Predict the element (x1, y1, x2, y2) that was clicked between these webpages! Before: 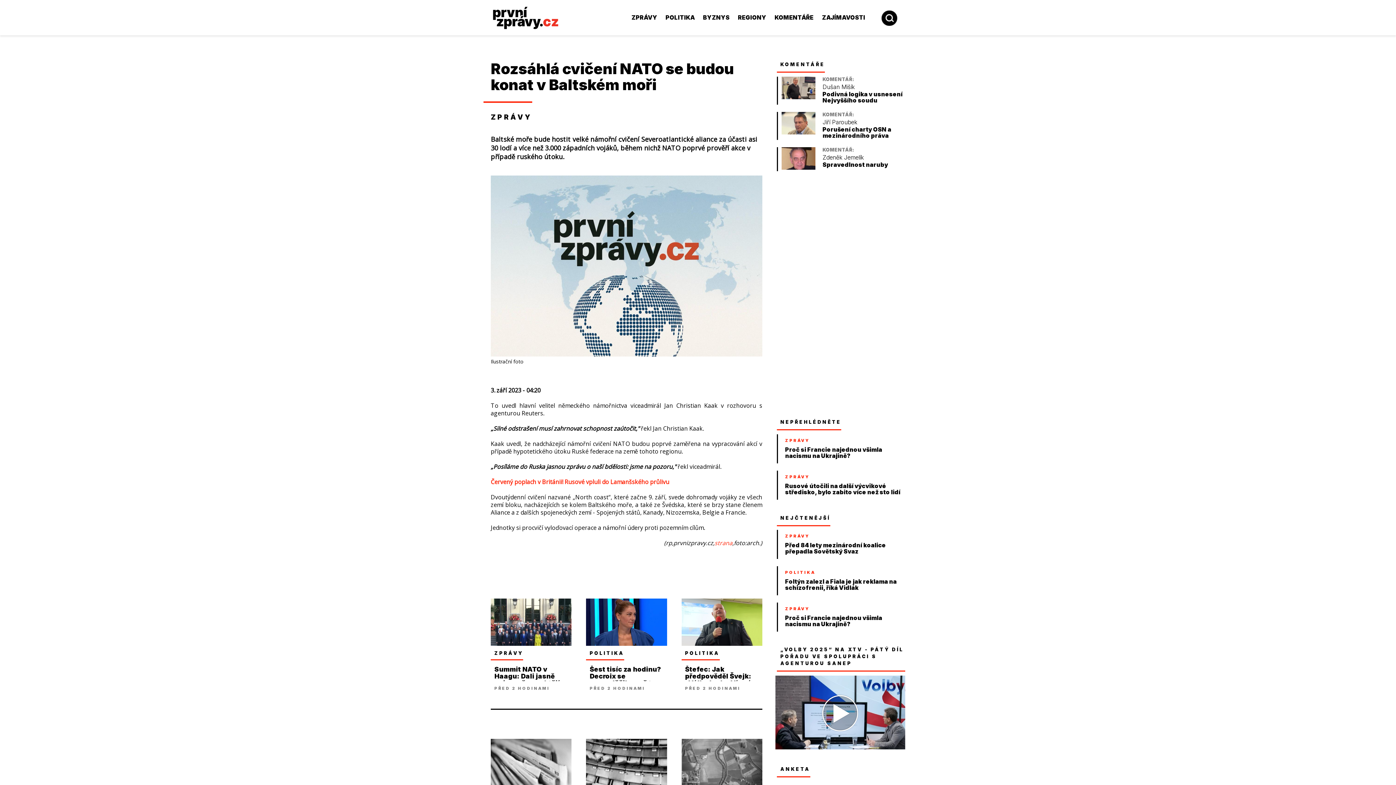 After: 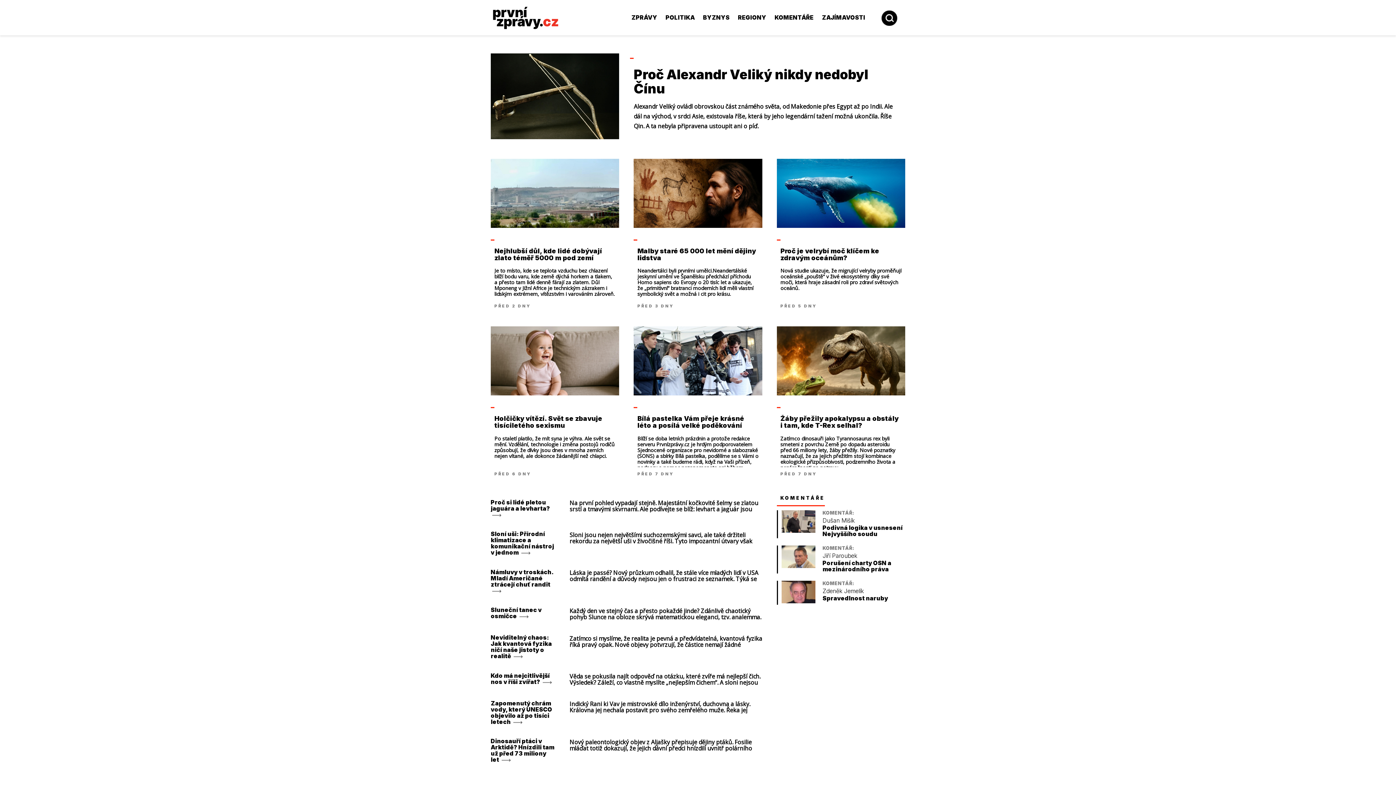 Action: label: ZAJÍMAVOSTI bbox: (818, 14, 869, 20)